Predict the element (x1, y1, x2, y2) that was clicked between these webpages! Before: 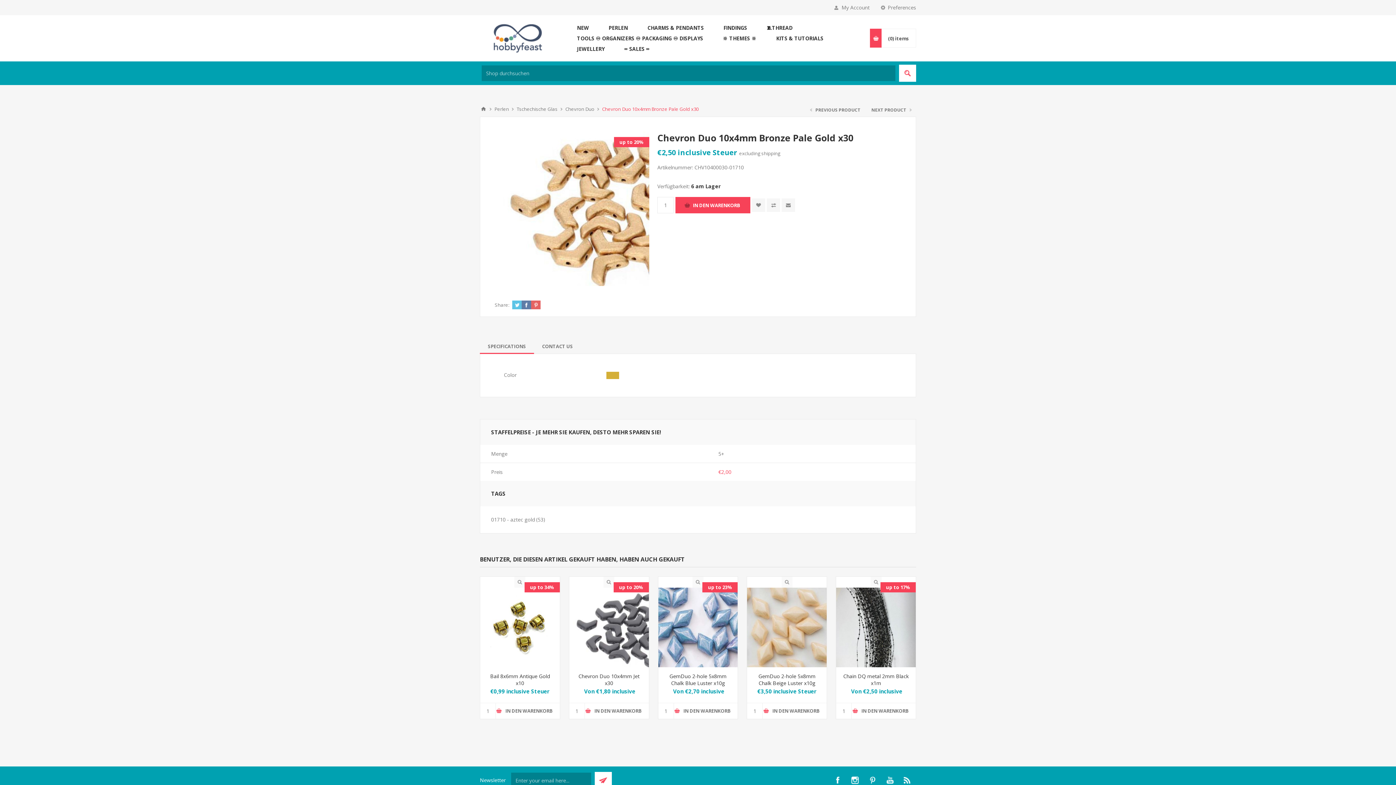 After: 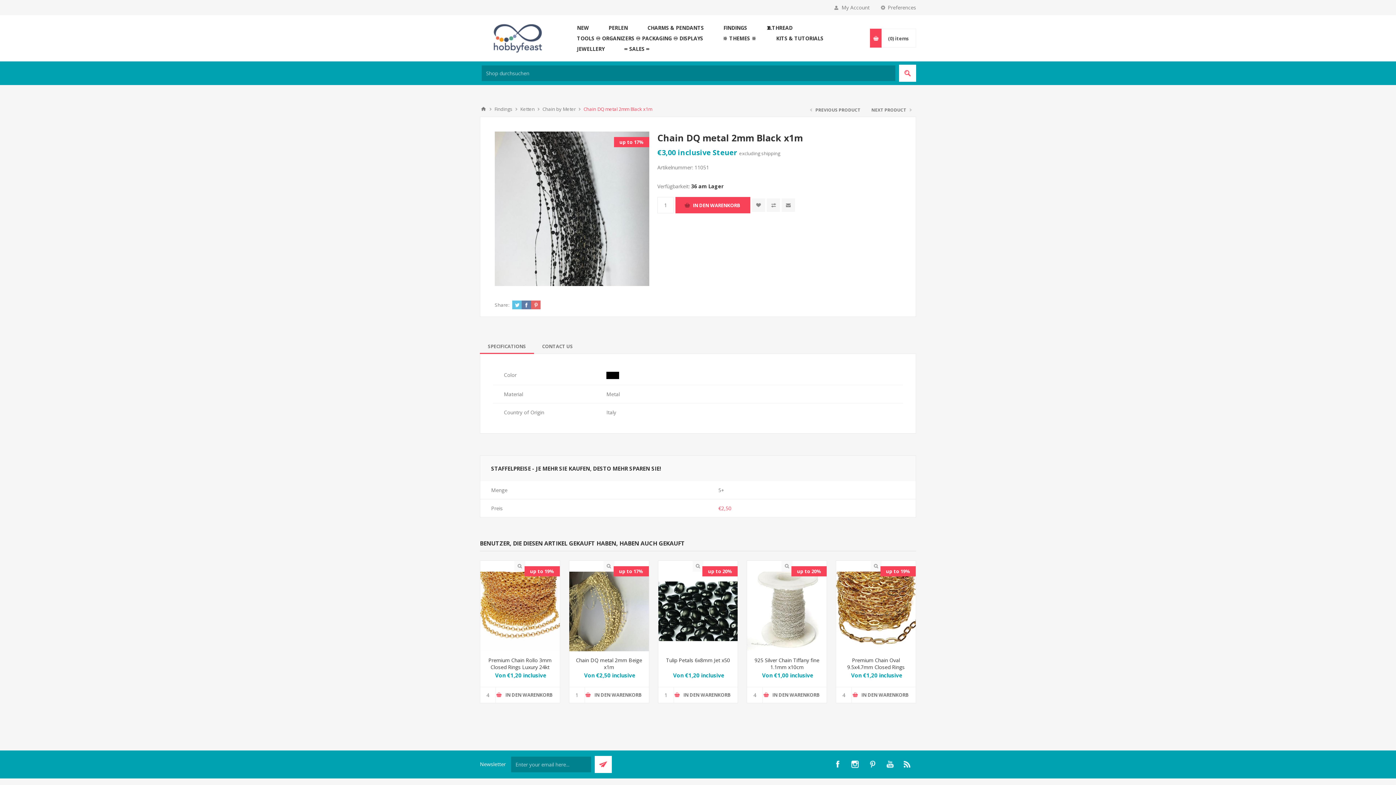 Action: label: up to 17% bbox: (880, 577, 915, 587)